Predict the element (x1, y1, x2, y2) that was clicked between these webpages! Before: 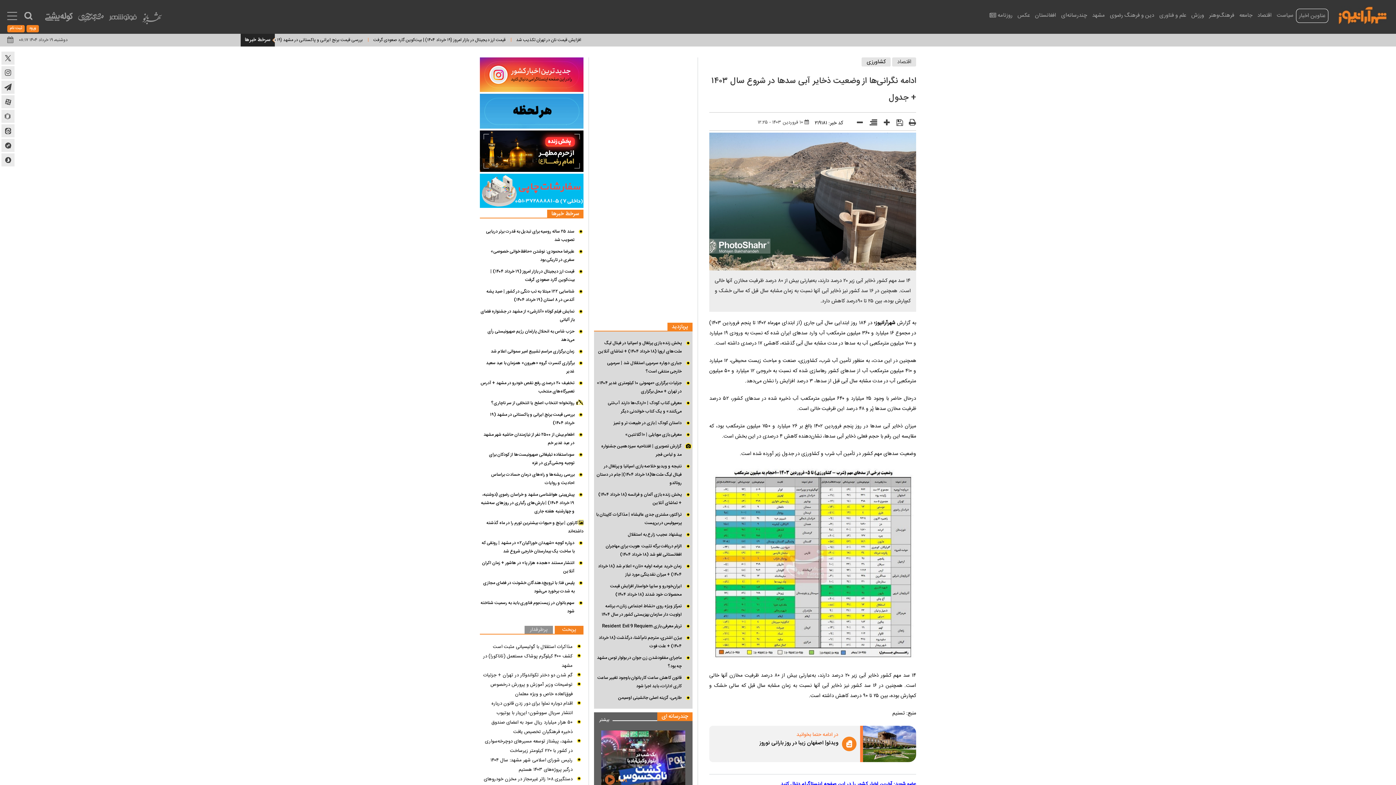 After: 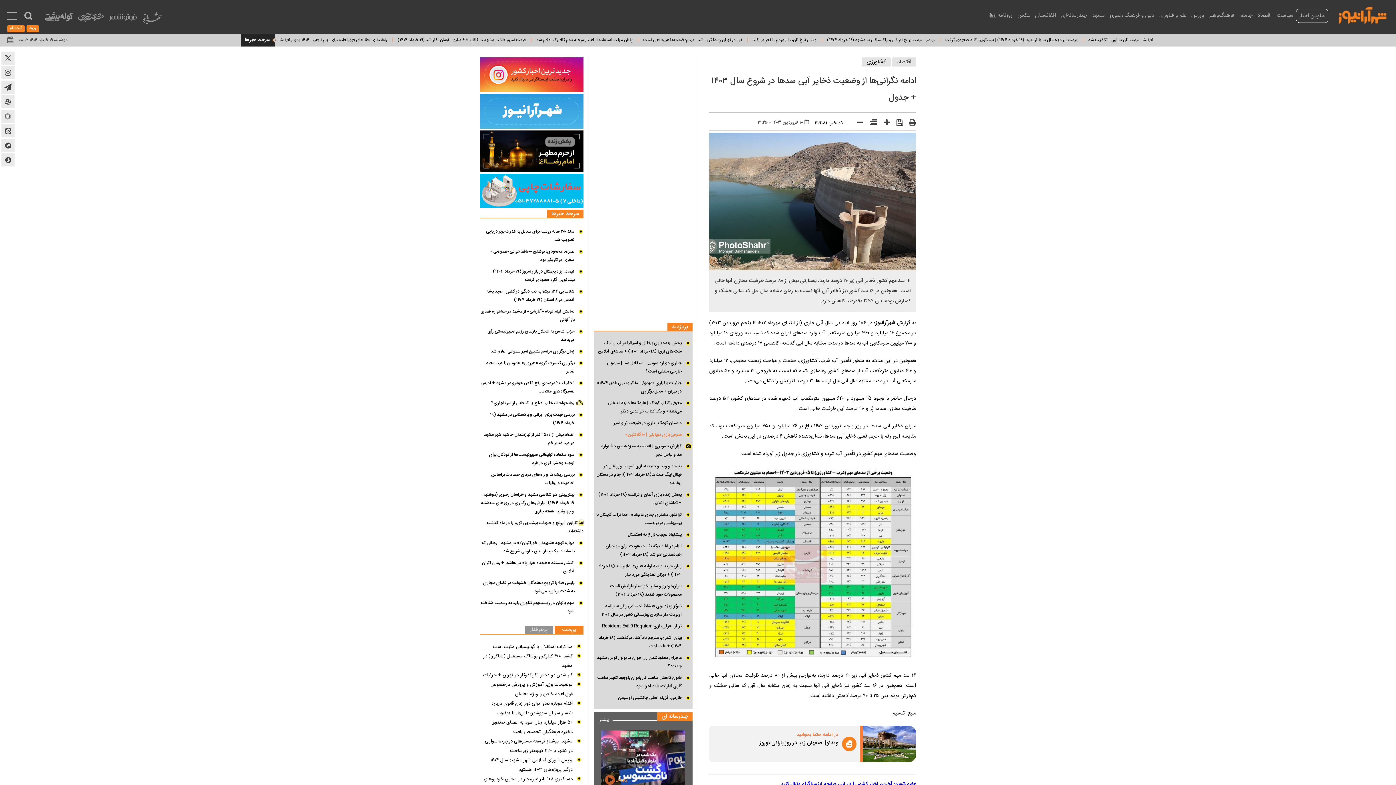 Action: bbox: (596, 430, 690, 439) label: معرفی بازی موبایلی | «اگلانتین»